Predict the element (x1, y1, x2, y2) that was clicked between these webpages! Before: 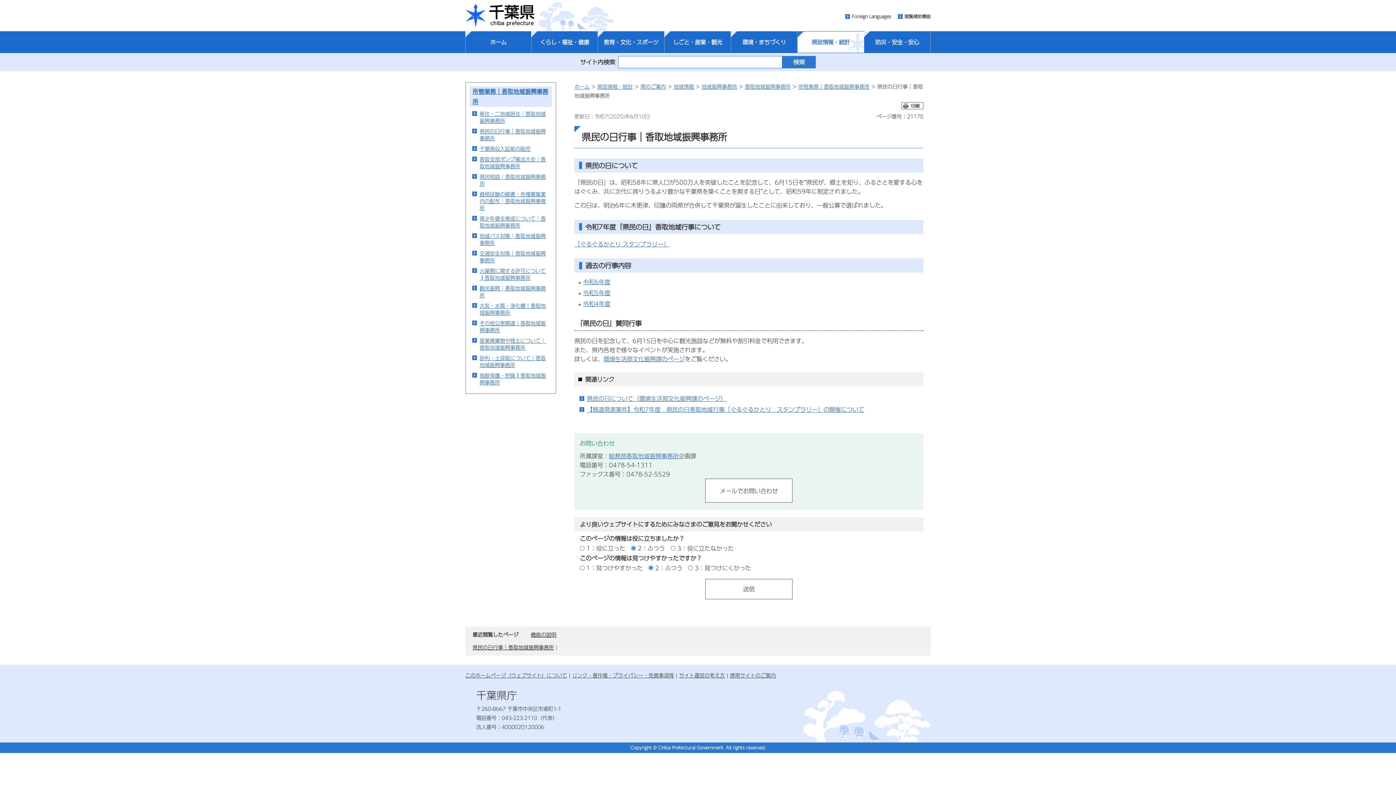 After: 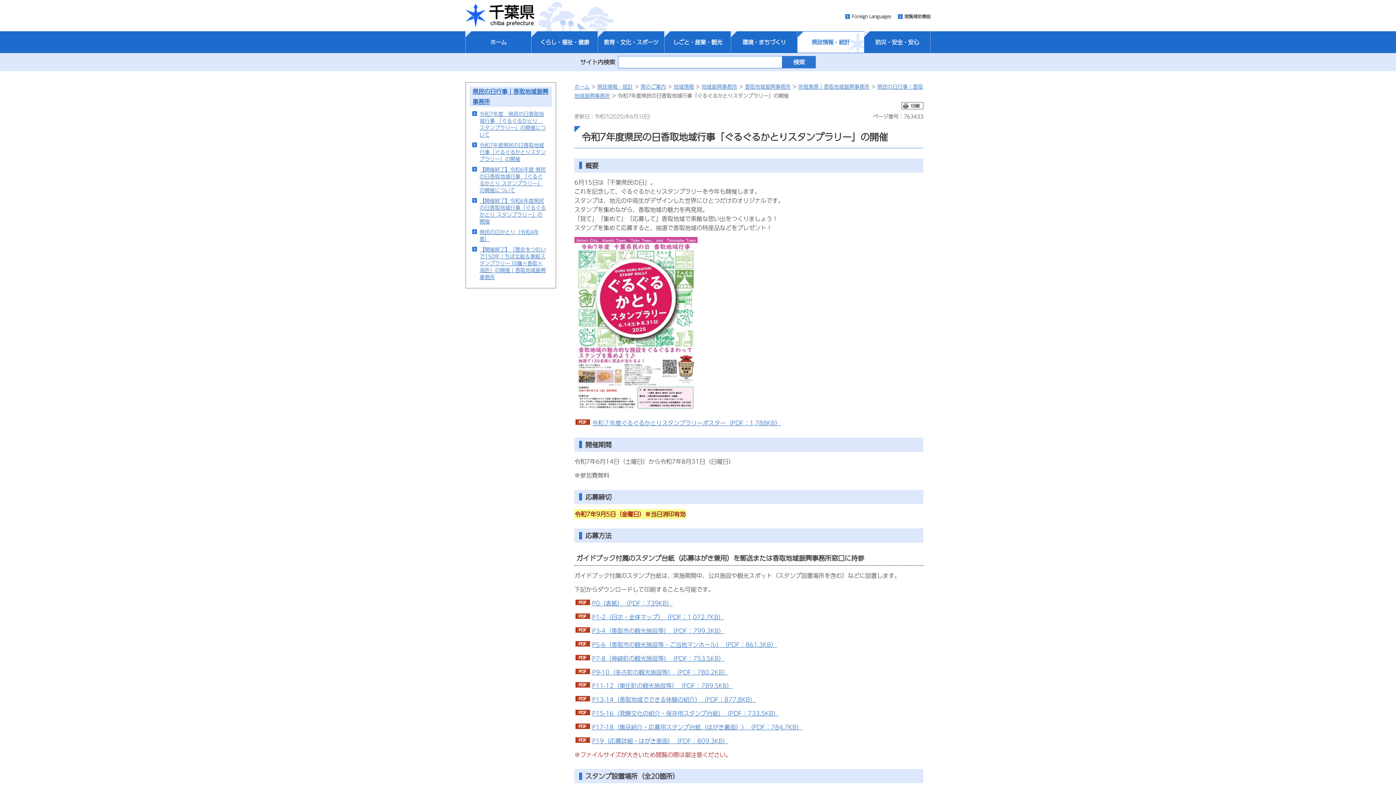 Action: bbox: (574, 239, 669, 248) label: 「ぐるぐるかとり スタンプラリー」